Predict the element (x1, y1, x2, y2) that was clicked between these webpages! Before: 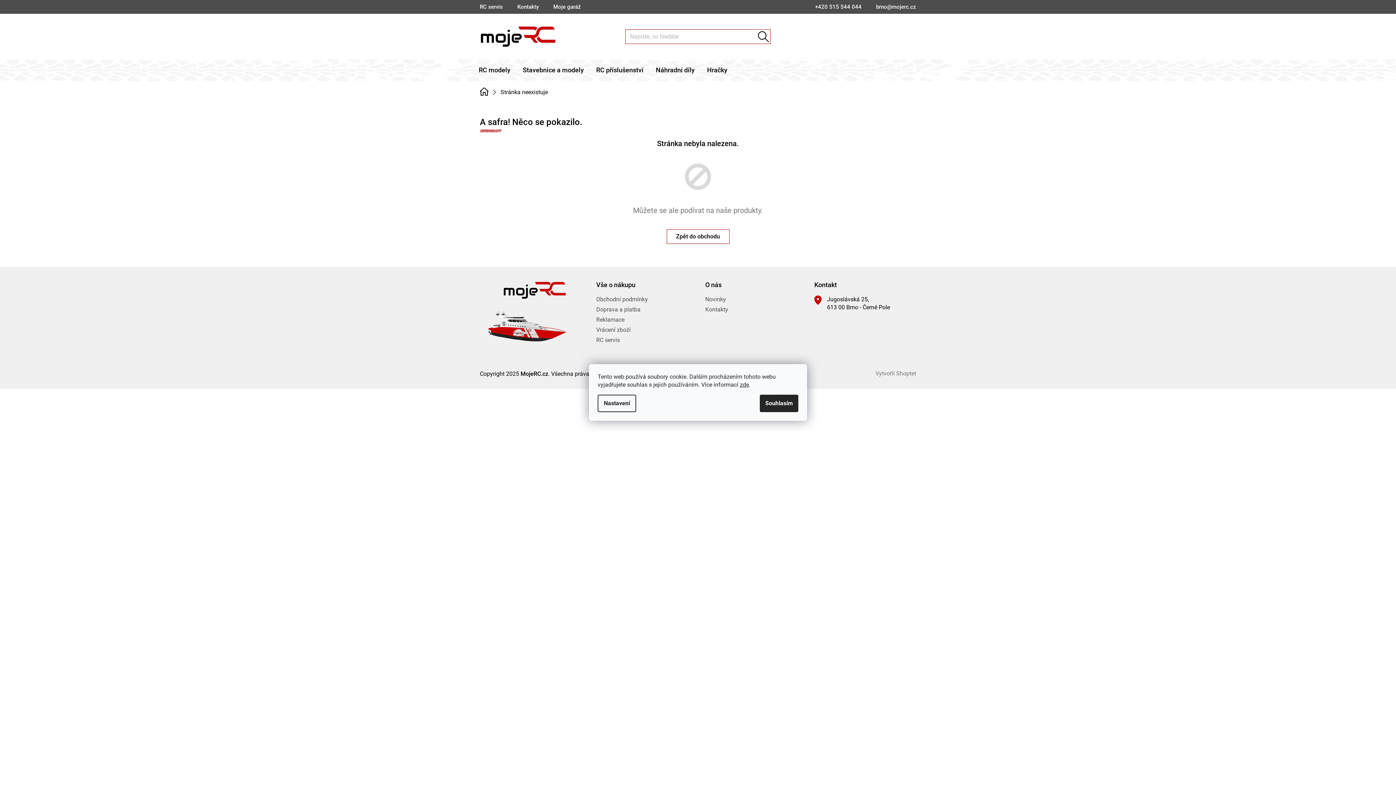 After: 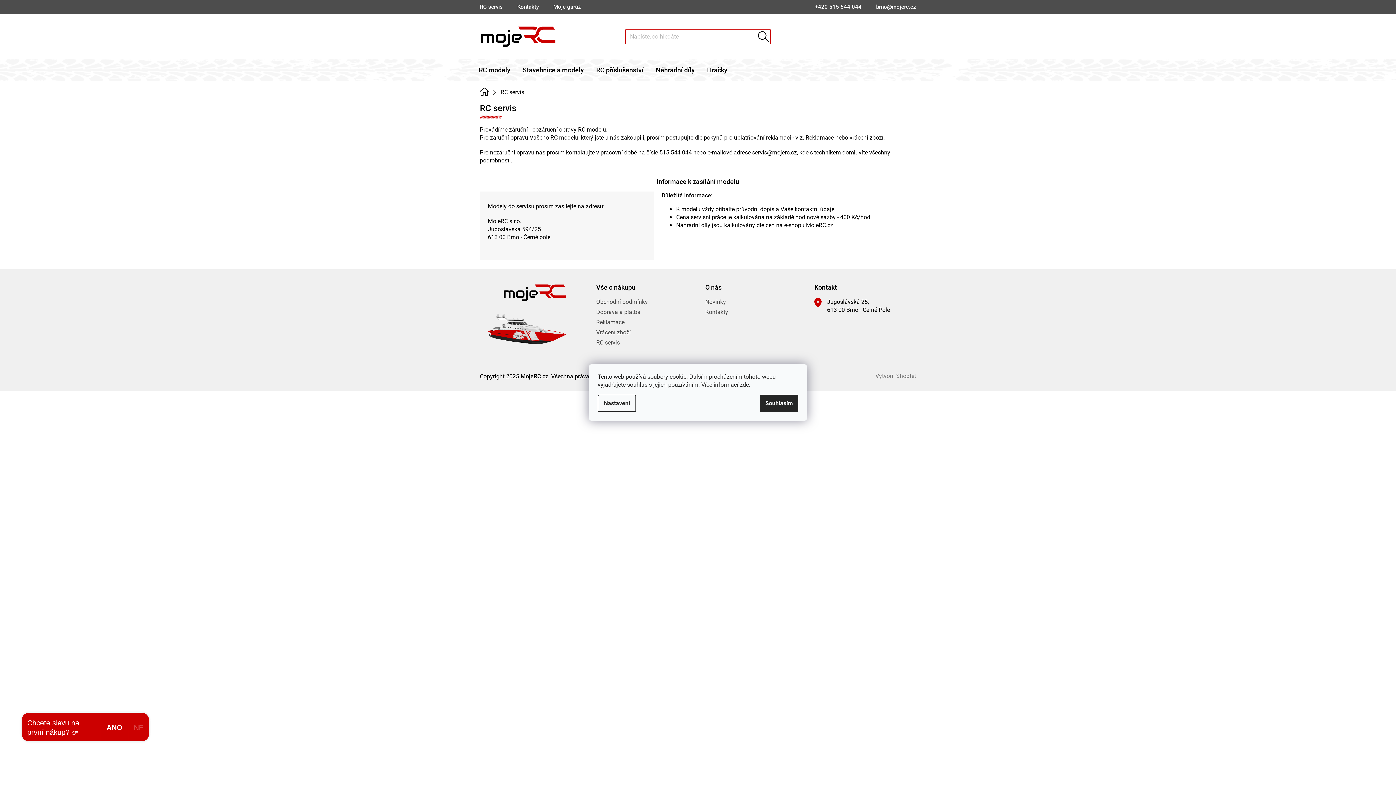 Action: label: RC servis bbox: (472, 1, 510, 12)